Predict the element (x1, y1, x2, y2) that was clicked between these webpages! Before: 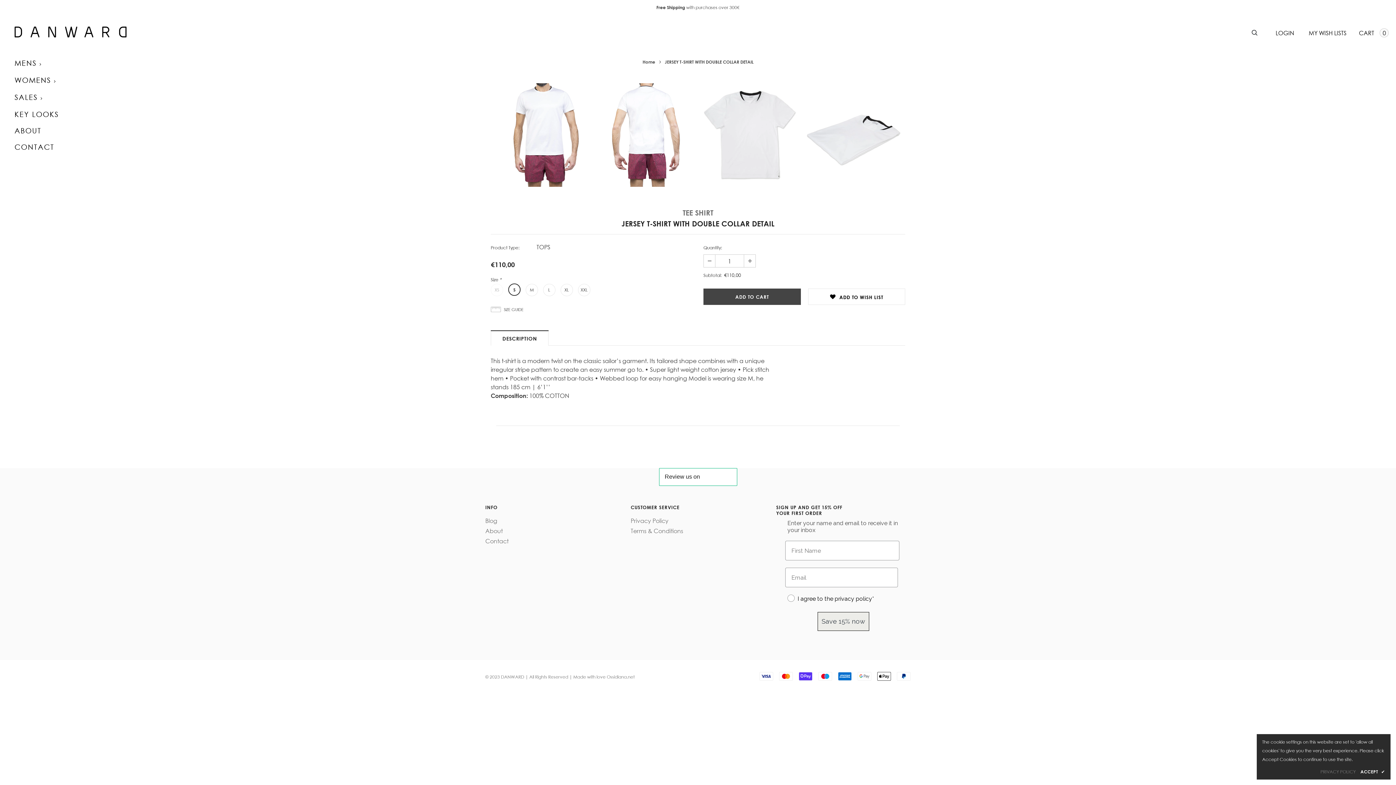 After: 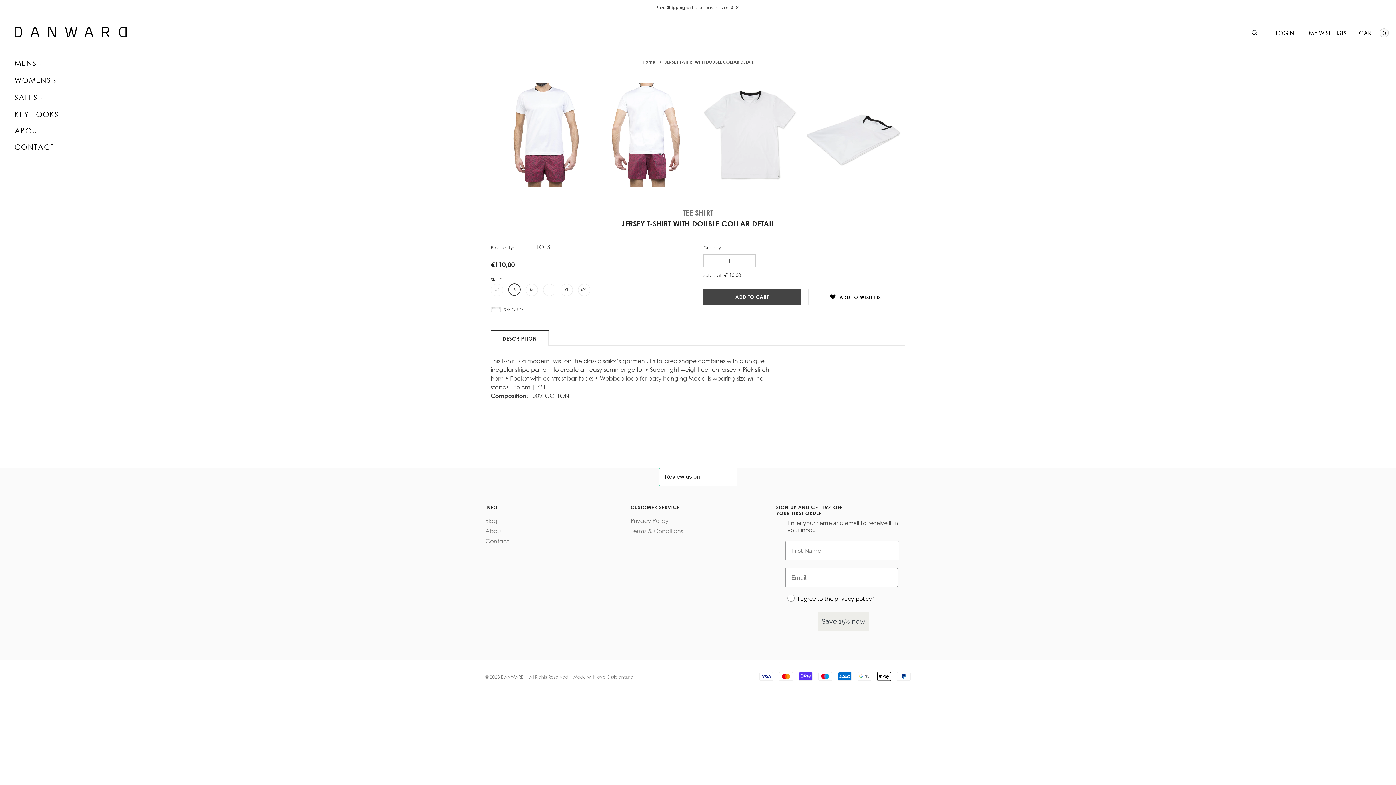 Action: bbox: (1360, 768, 1385, 776) label: ACCEPT ✔